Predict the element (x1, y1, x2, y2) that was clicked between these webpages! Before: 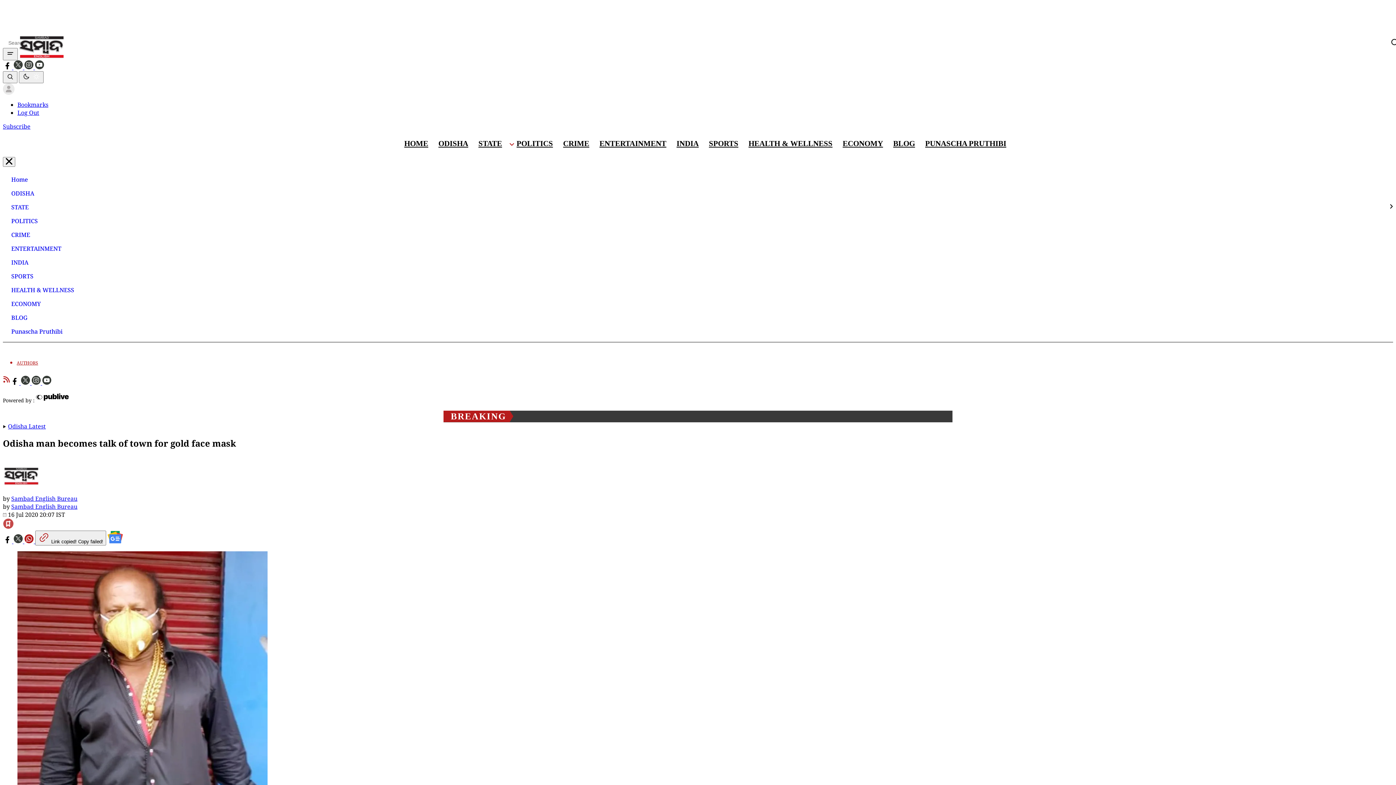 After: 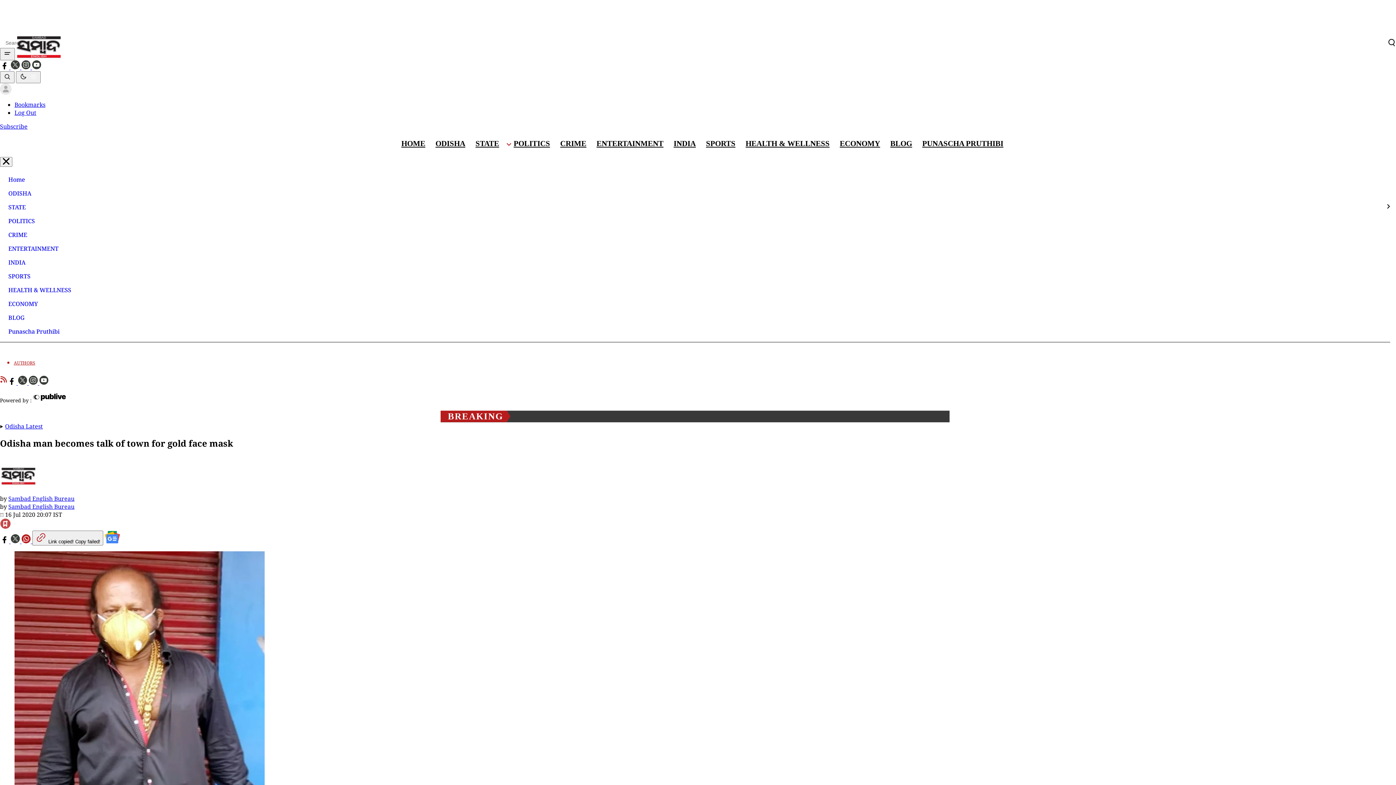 Action: bbox: (2, 36, 1404, 49)